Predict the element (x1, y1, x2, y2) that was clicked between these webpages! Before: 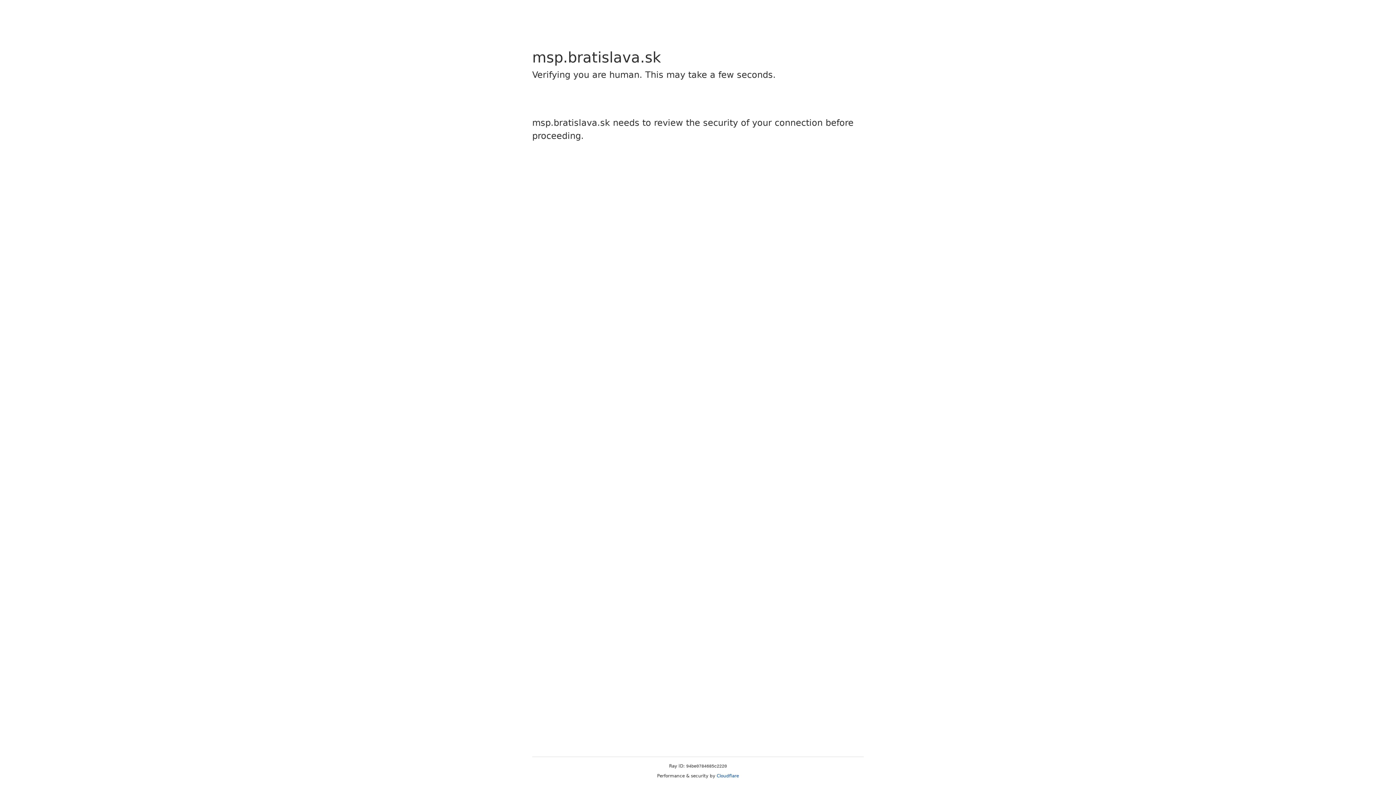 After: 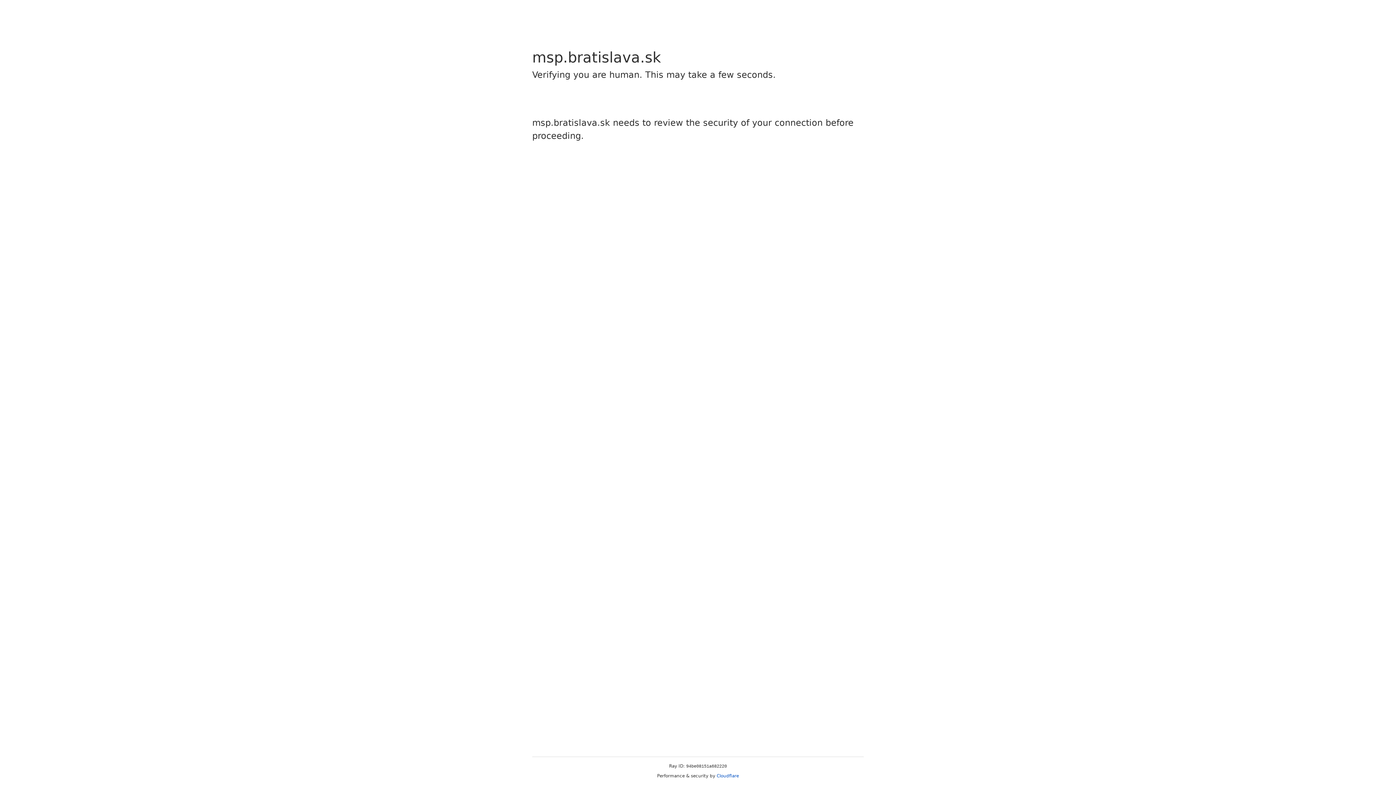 Action: label: Cloudflare bbox: (716, 773, 739, 778)